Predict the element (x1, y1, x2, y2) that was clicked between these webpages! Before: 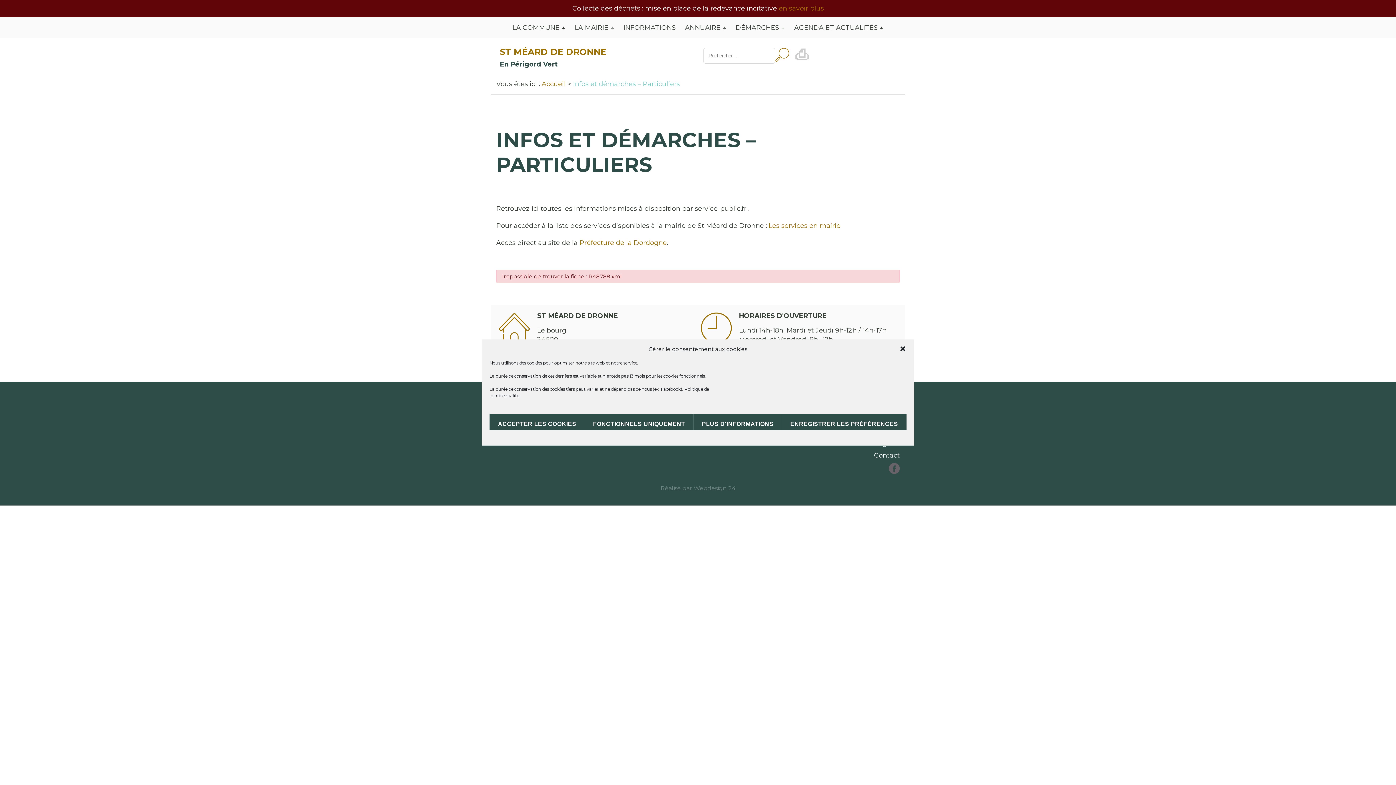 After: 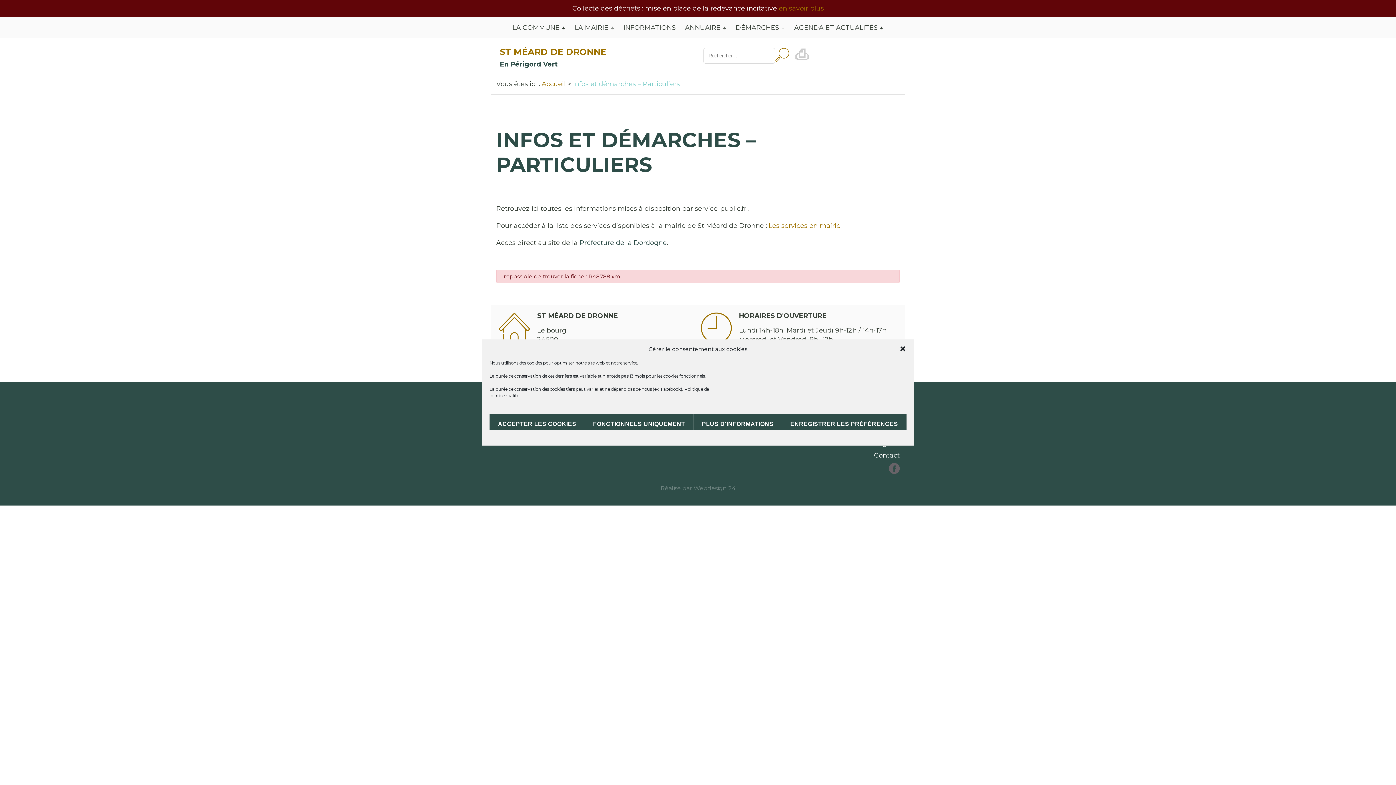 Action: label: Préfecture de la Dordogne bbox: (579, 238, 666, 246)